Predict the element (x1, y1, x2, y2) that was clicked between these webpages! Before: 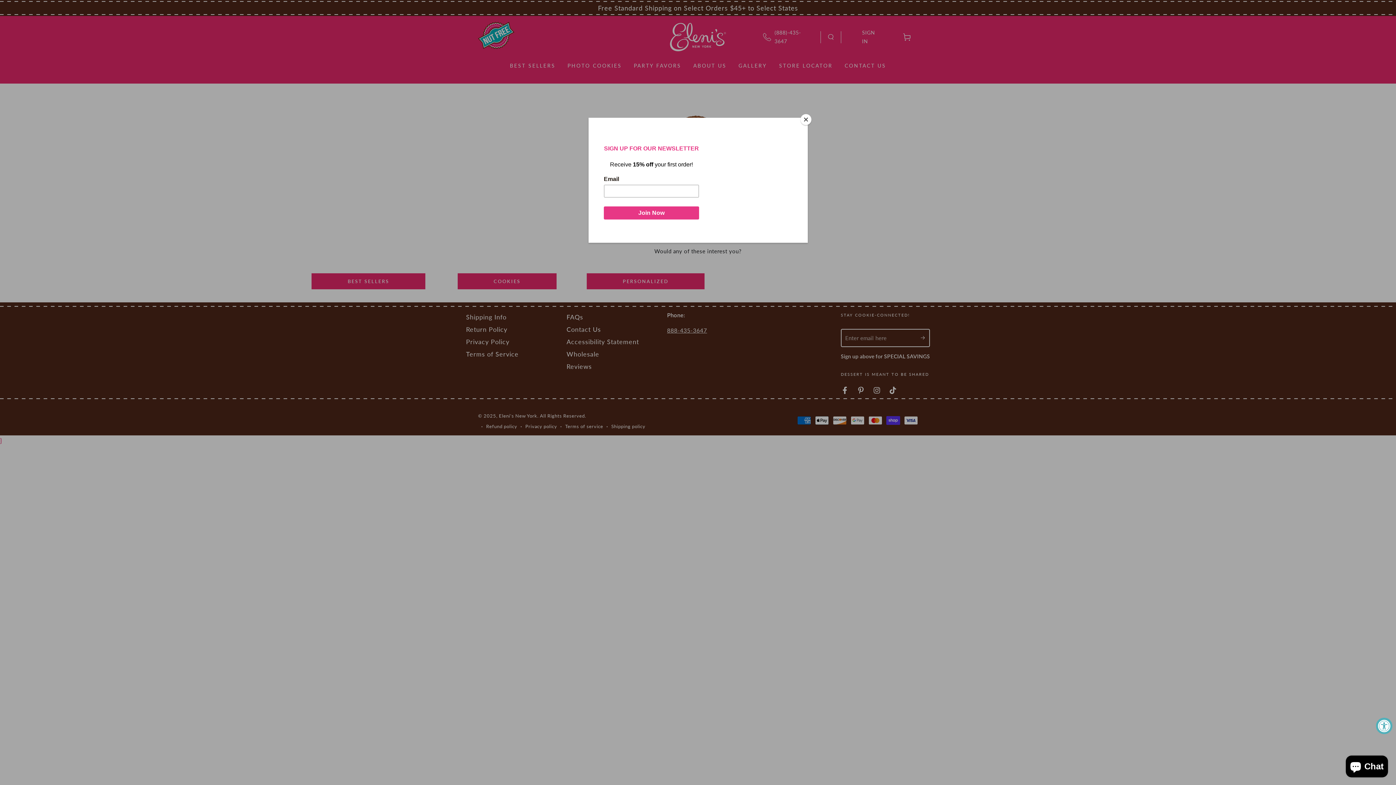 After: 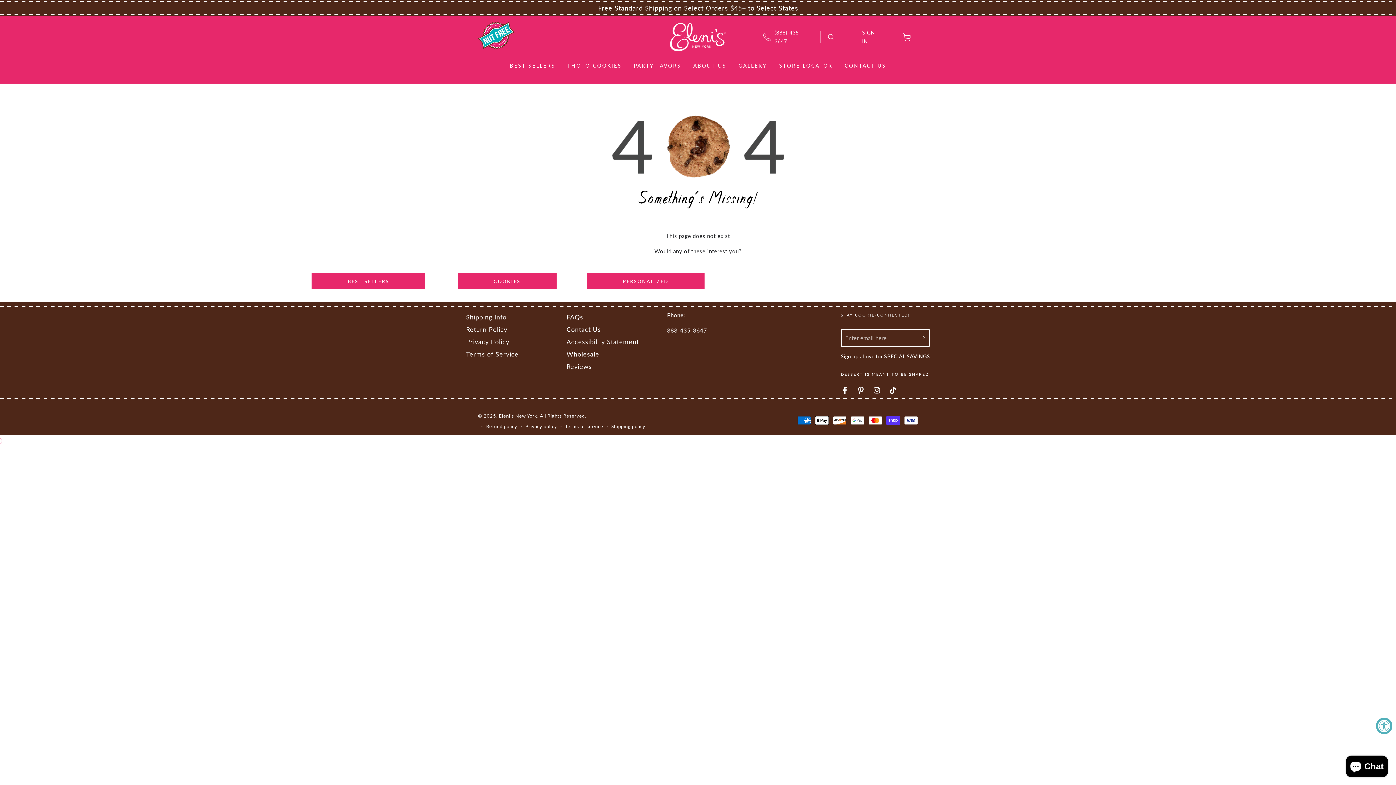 Action: label: Close bbox: (800, 114, 811, 125)